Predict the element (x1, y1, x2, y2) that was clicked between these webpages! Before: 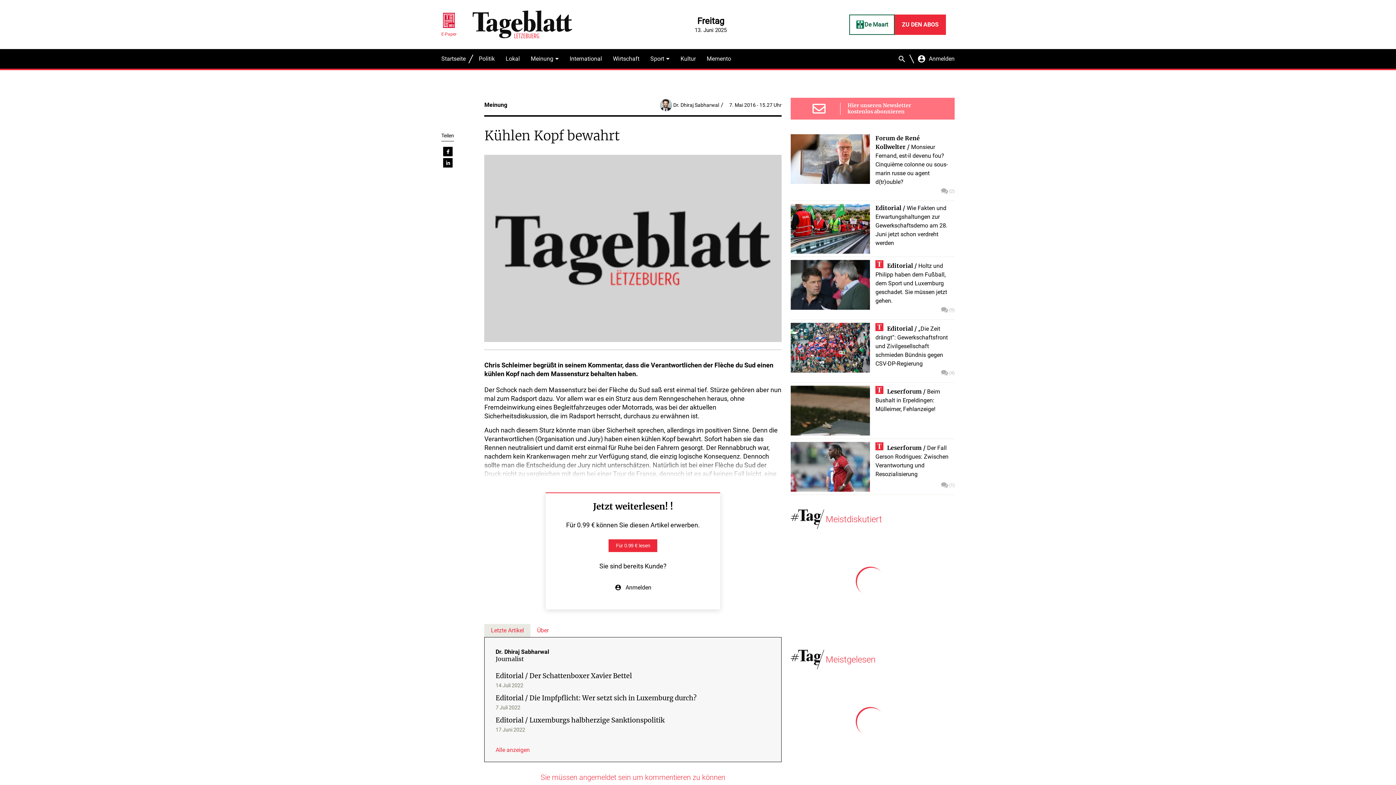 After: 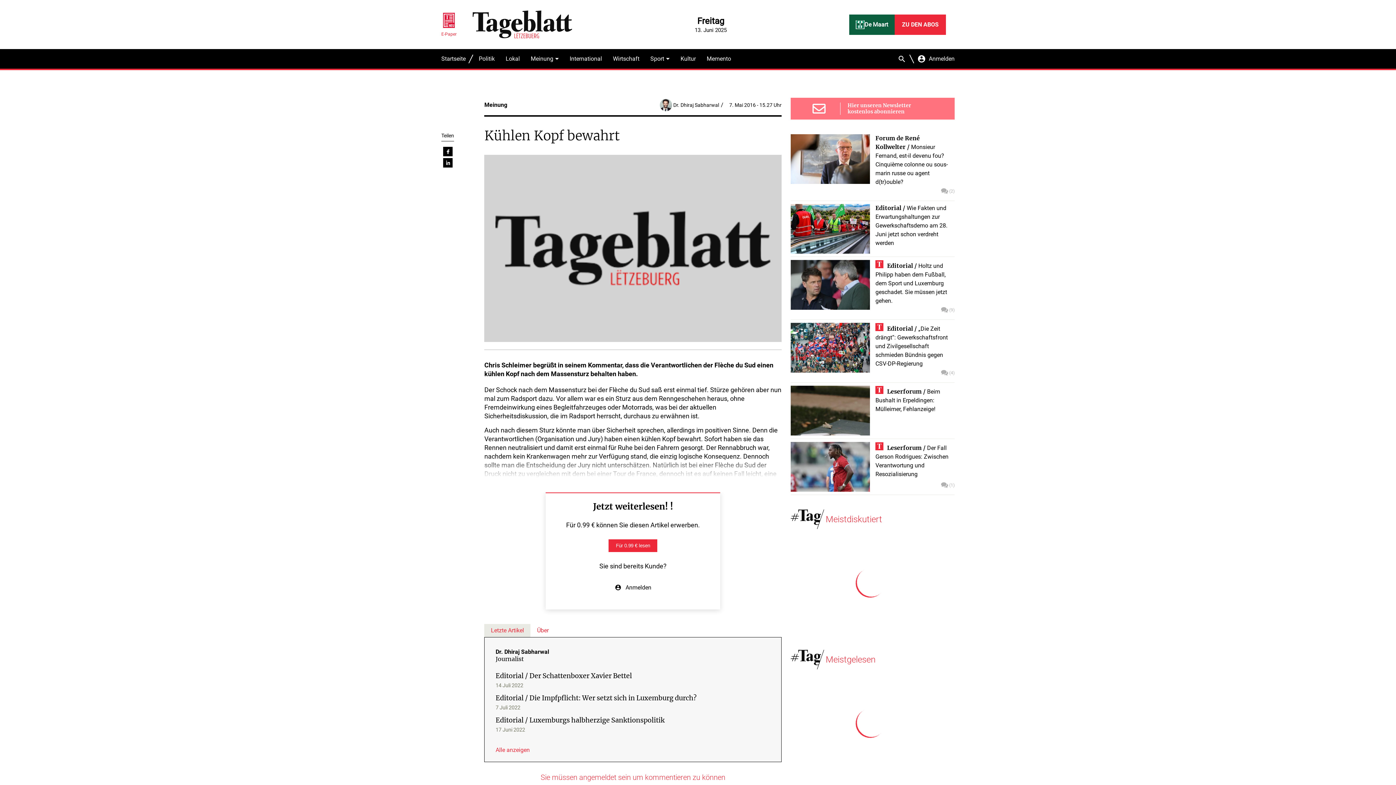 Action: label: De Maart bbox: (849, 14, 894, 34)